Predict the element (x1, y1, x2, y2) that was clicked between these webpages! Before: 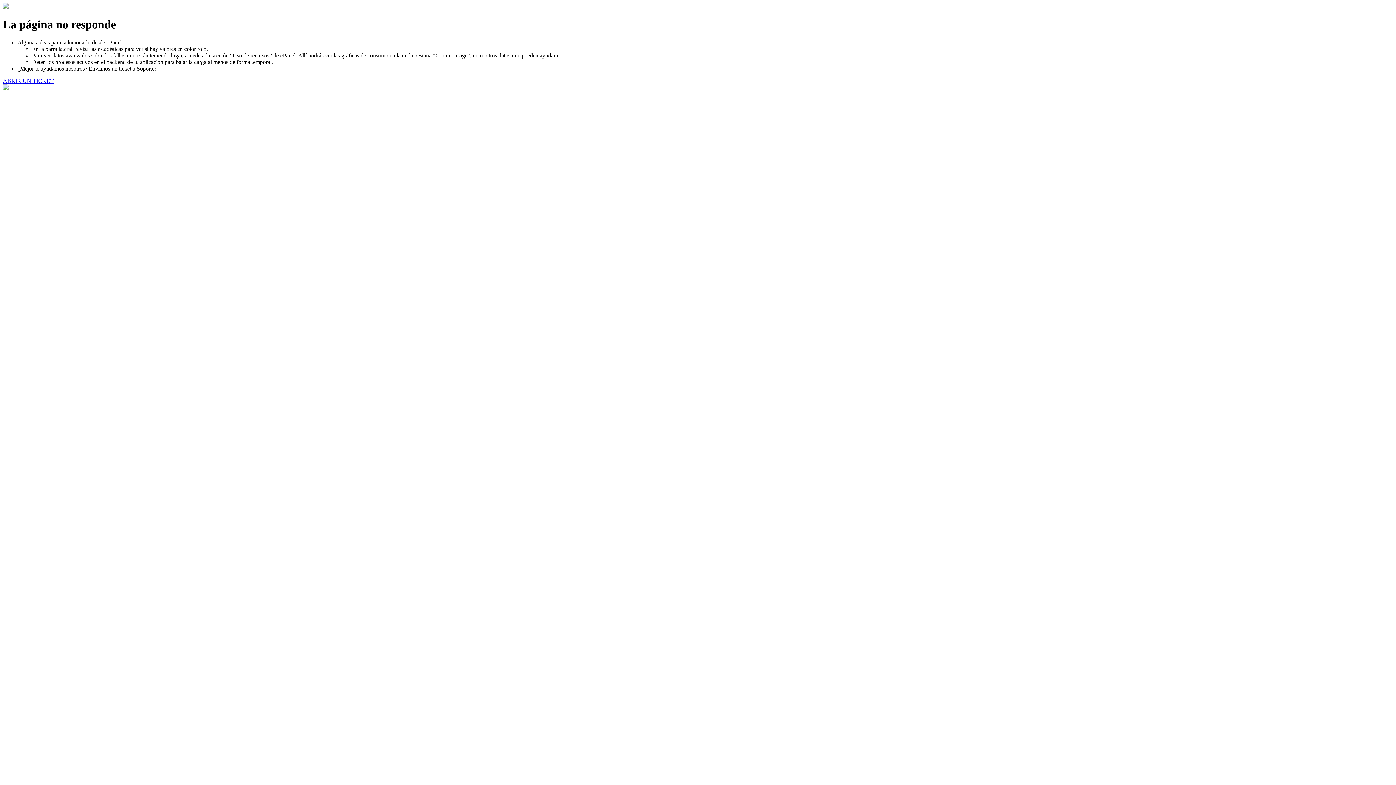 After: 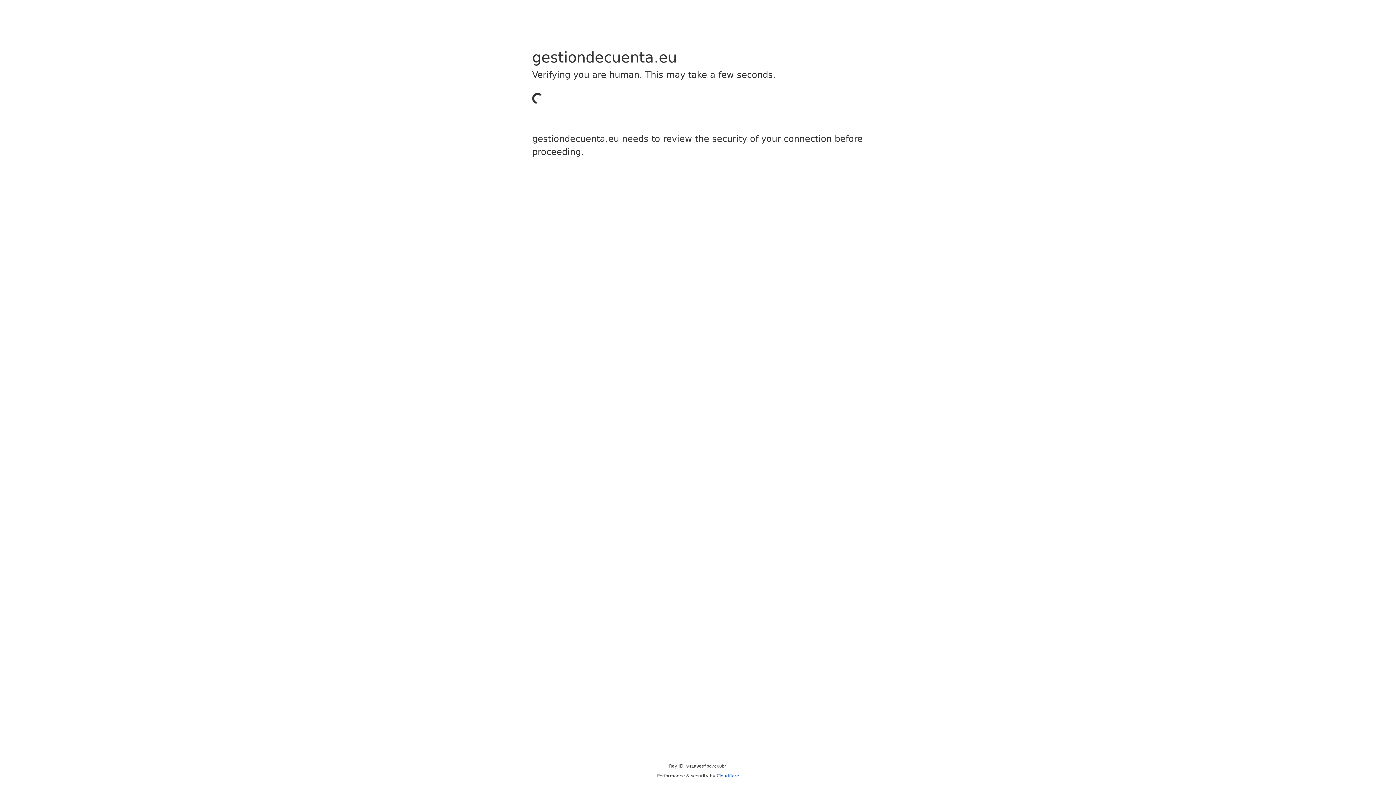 Action: bbox: (2, 77, 53, 83) label: ABRIR UN TICKET